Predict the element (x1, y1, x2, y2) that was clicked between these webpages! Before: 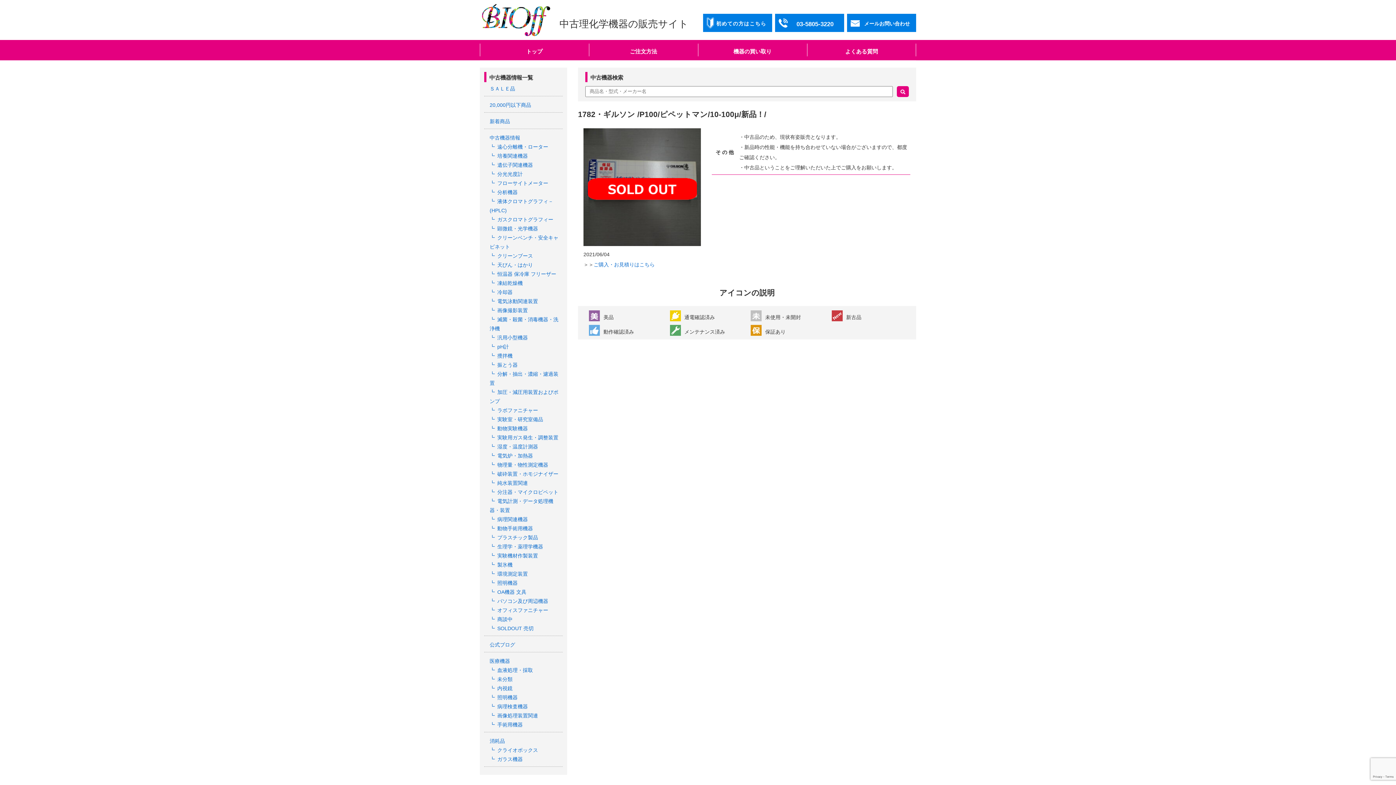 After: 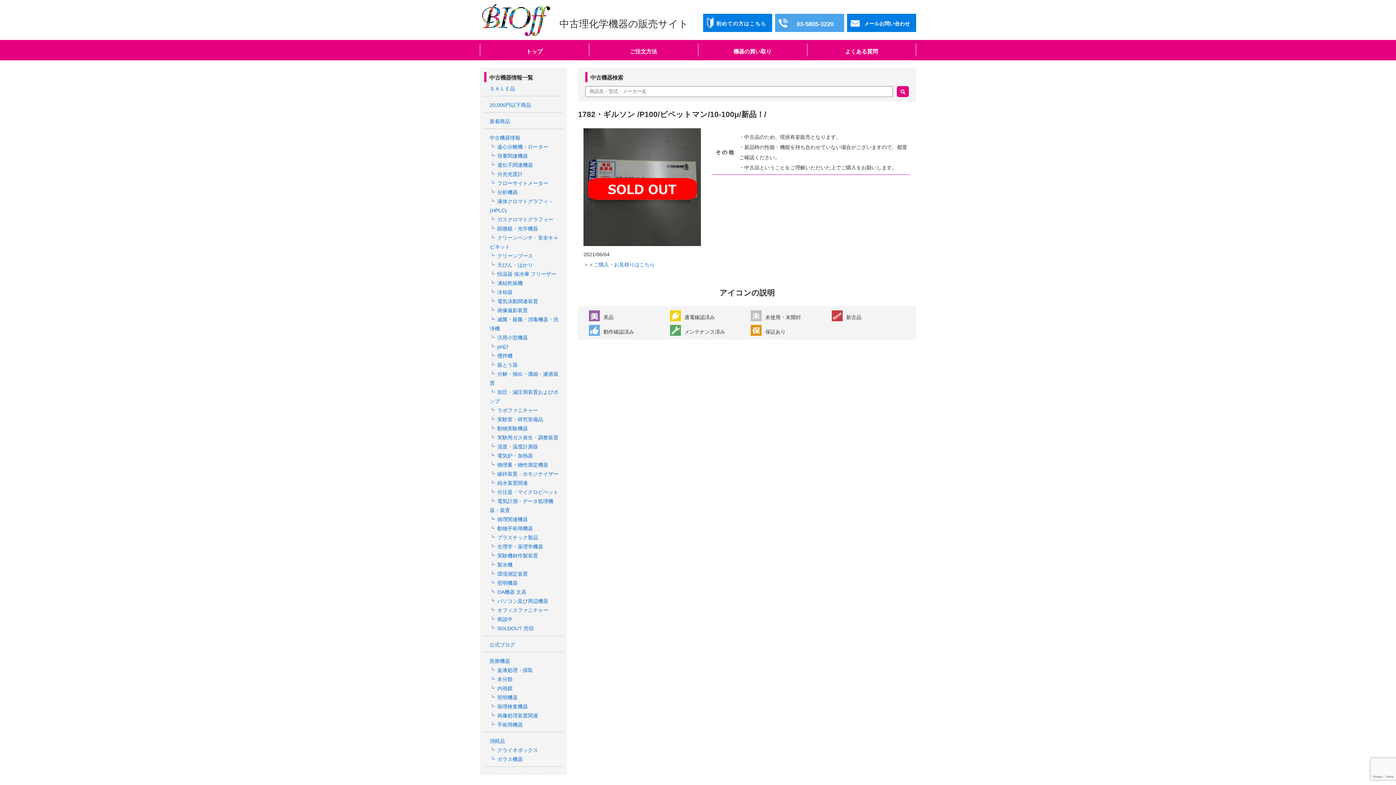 Action: label: 03-5805-3220 bbox: (775, 13, 844, 31)